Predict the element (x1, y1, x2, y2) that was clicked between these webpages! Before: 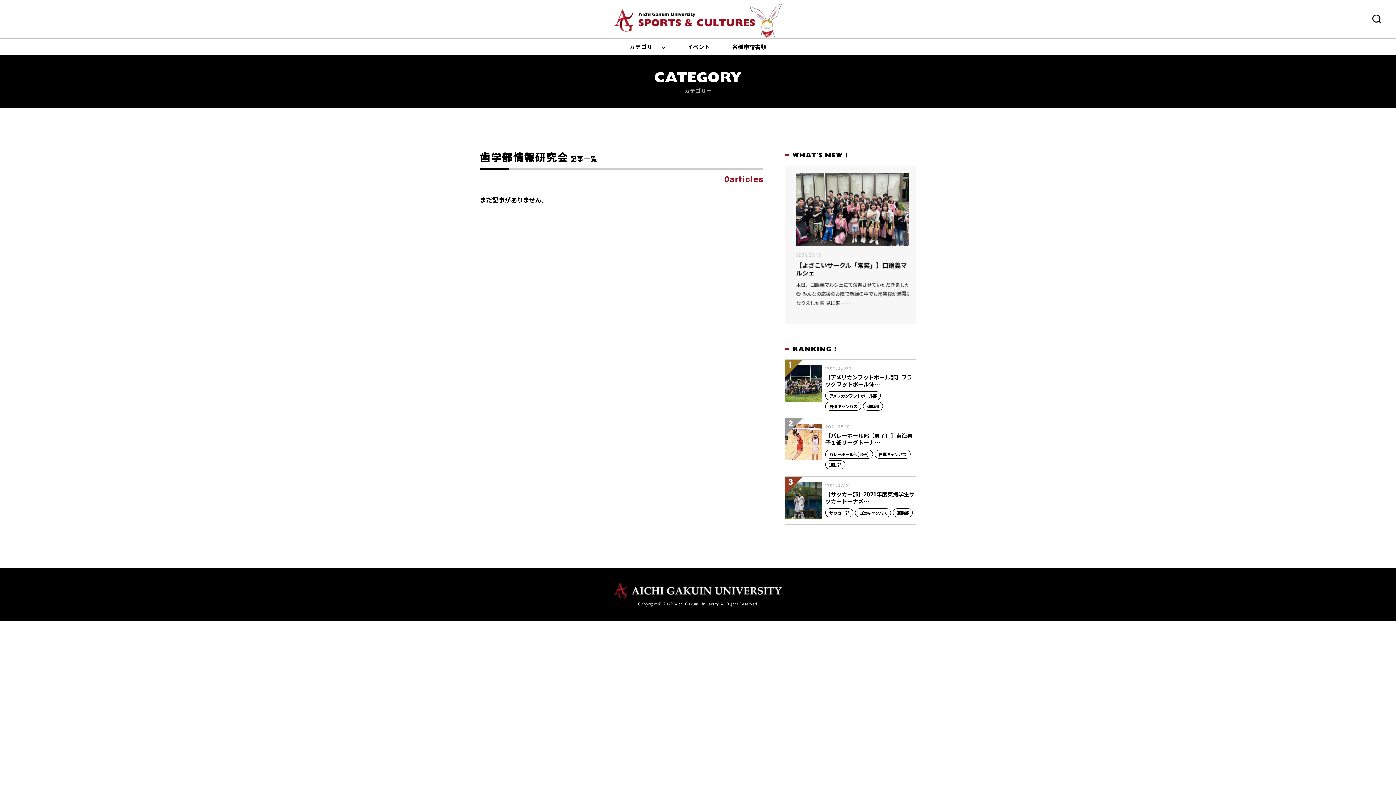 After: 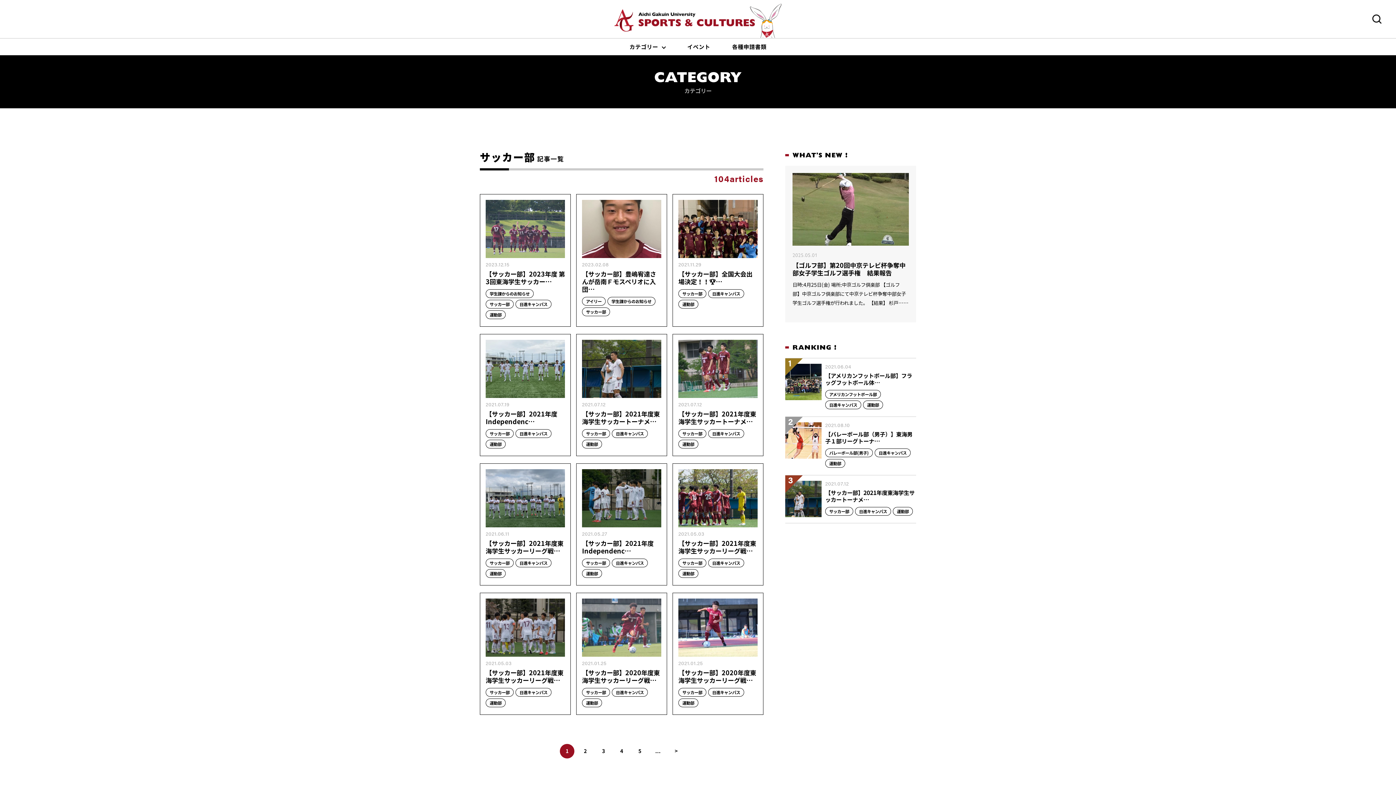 Action: bbox: (825, 516, 853, 525) label: サッカー部